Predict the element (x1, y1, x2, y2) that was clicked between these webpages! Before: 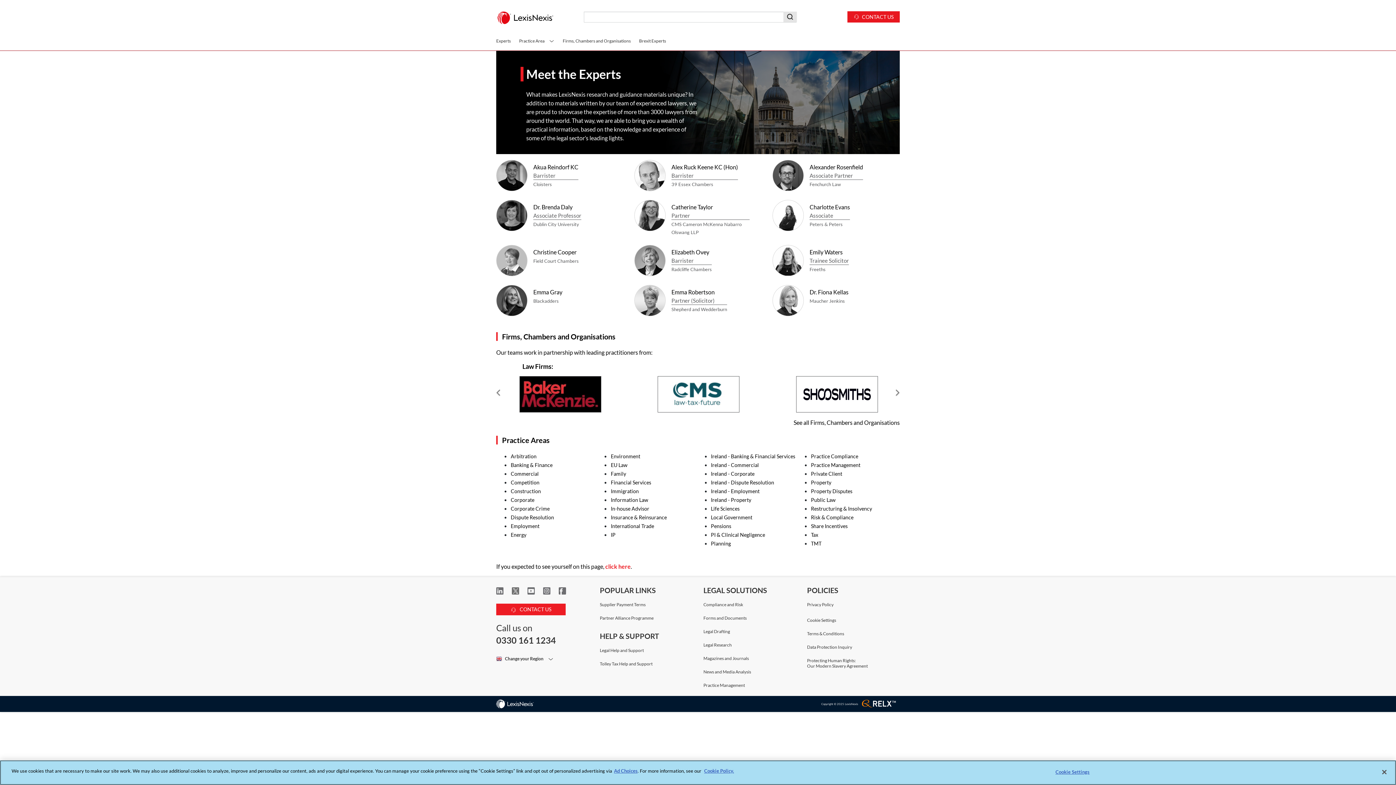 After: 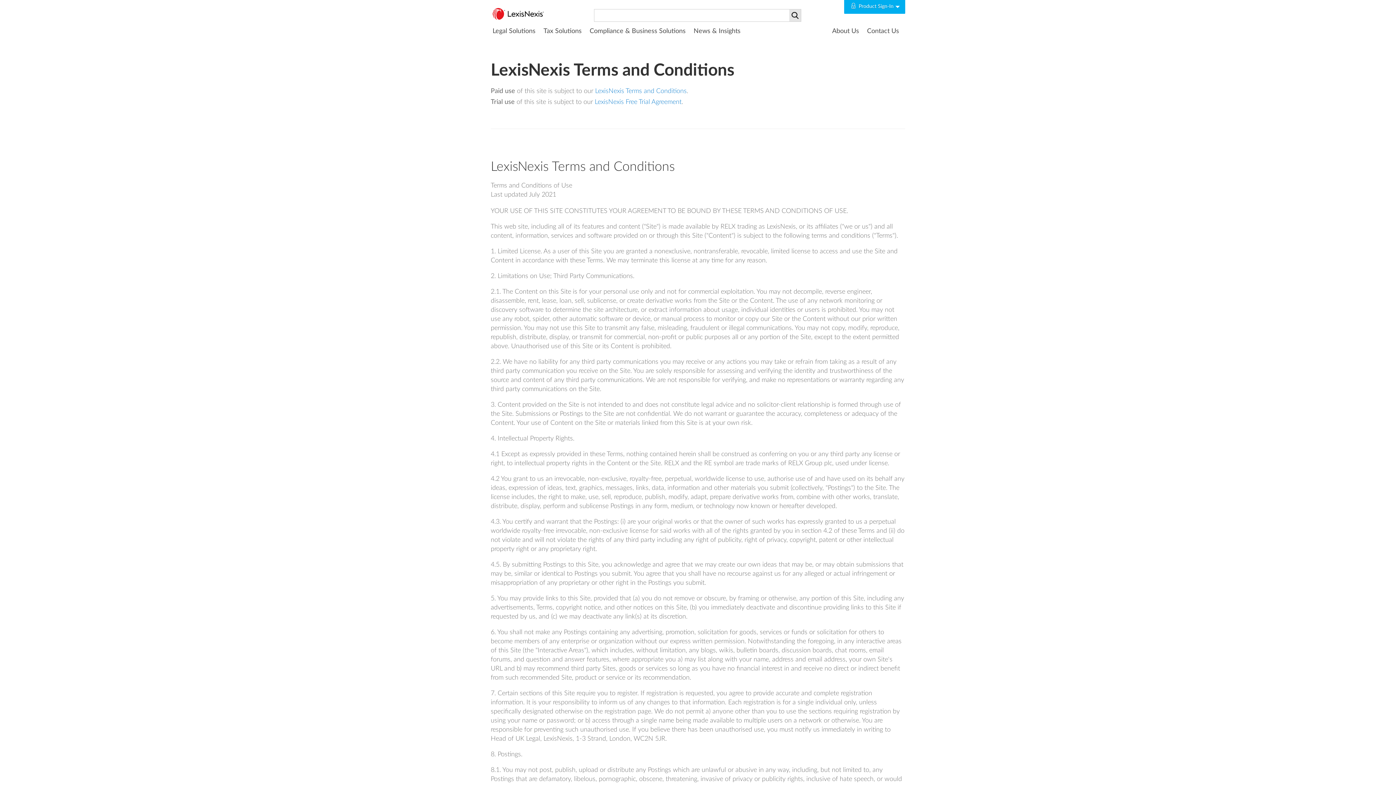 Action: bbox: (807, 631, 900, 636) label: Terms & Conditions